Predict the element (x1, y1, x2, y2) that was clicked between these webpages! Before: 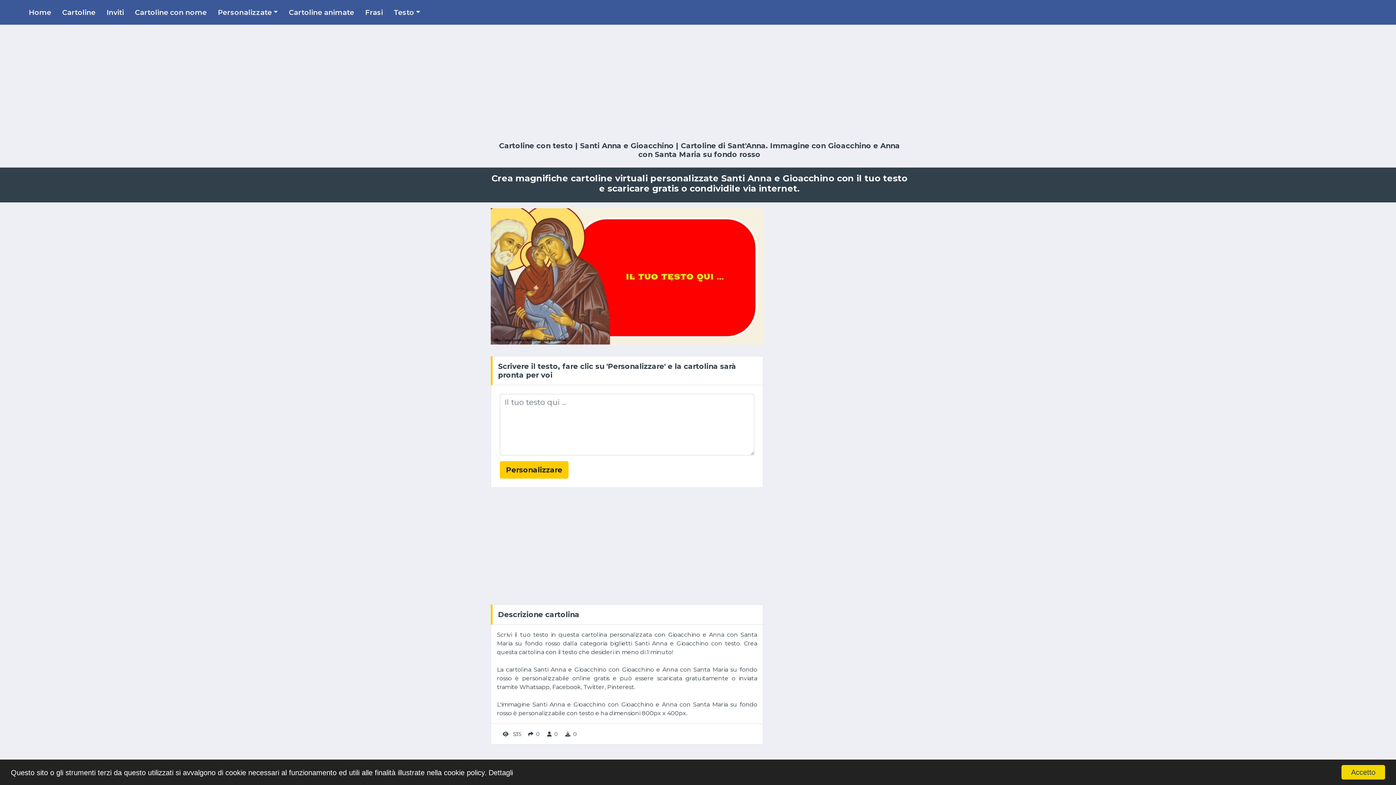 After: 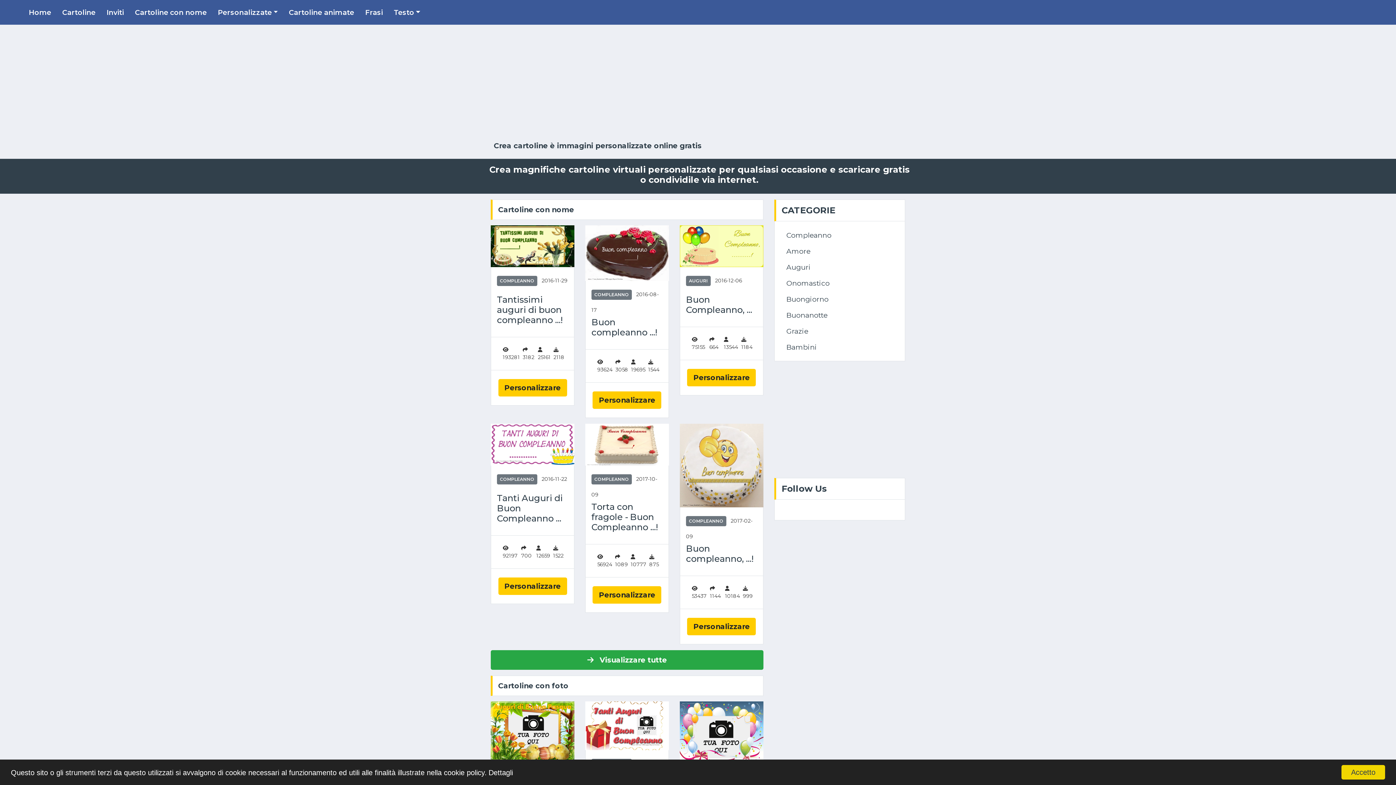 Action: bbox: (23, 0, 56, 24) label: Home